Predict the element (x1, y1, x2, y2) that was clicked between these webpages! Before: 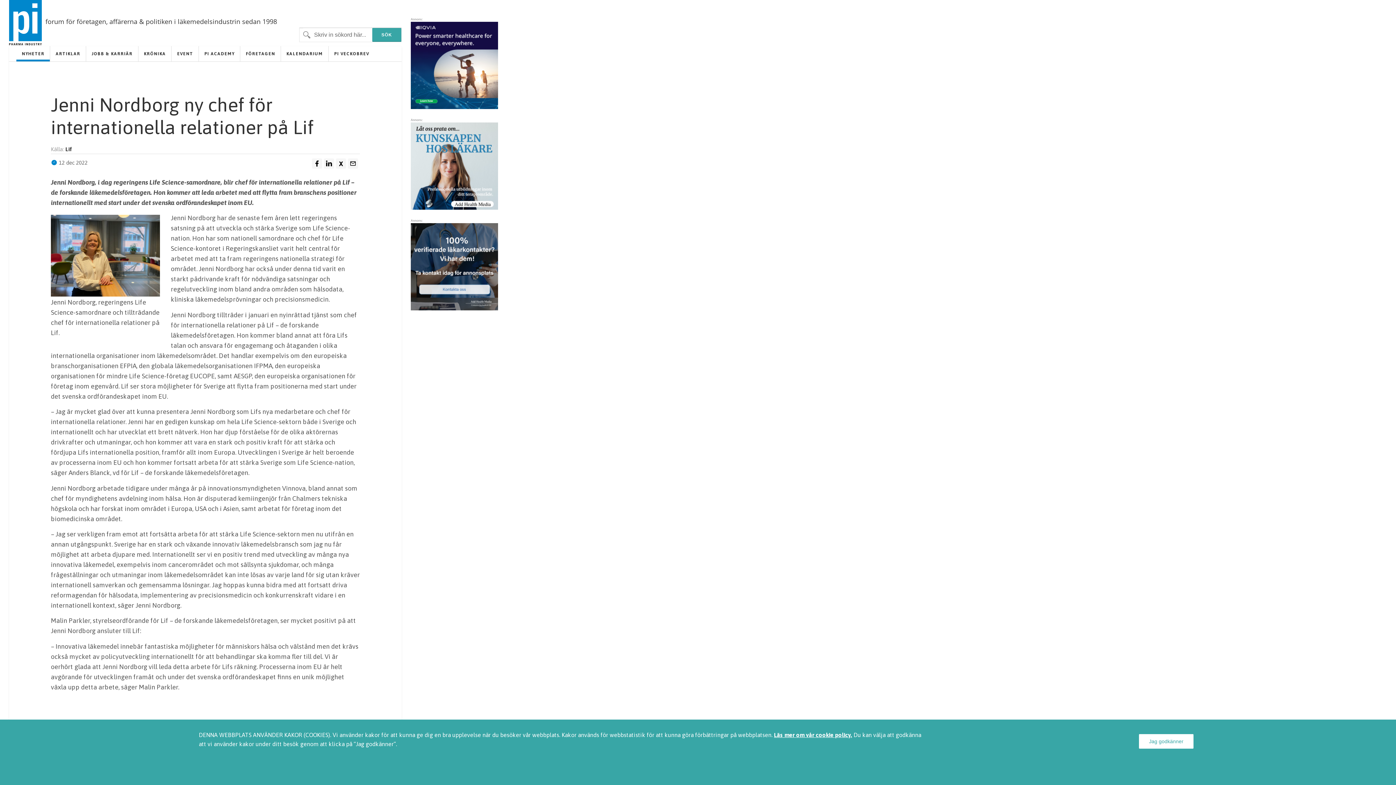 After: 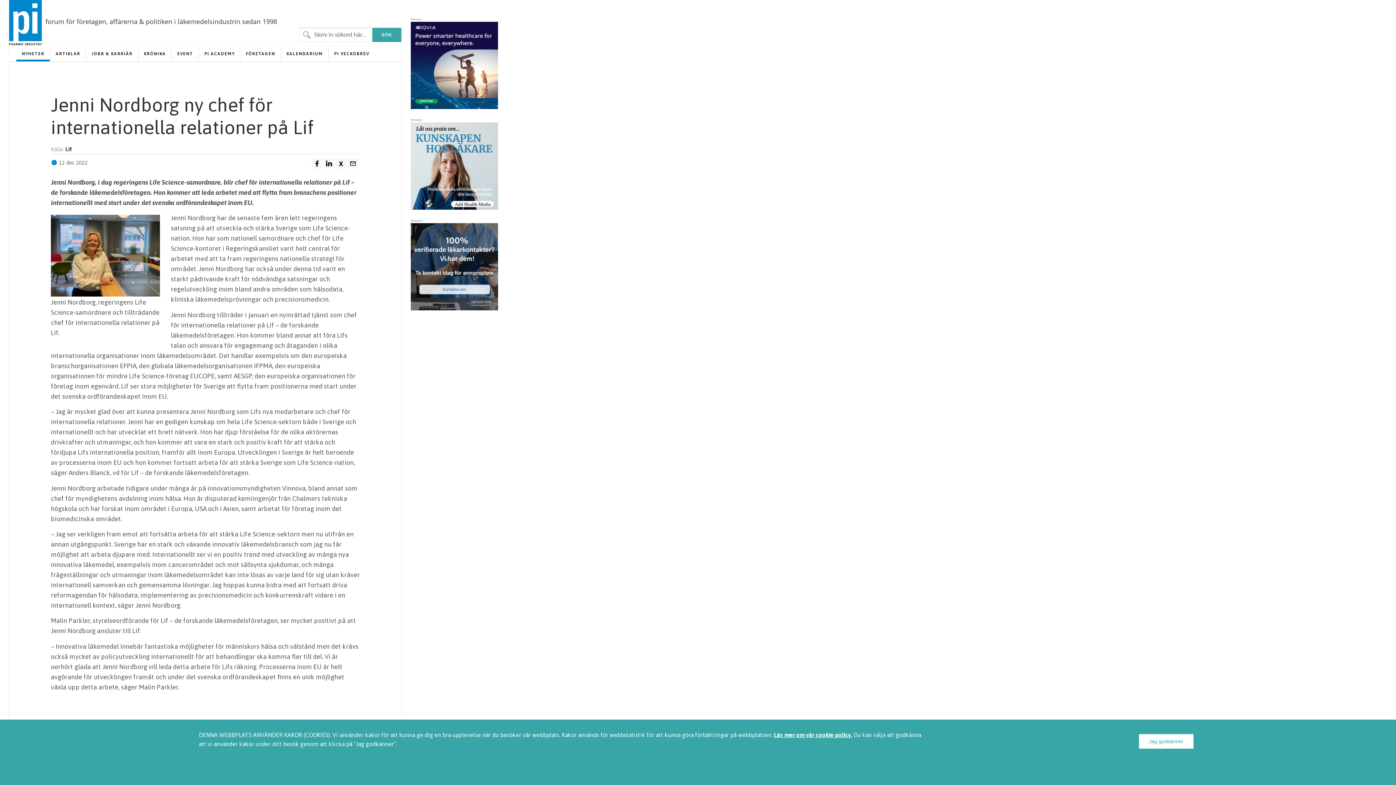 Action: bbox: (410, 105, 498, 109)